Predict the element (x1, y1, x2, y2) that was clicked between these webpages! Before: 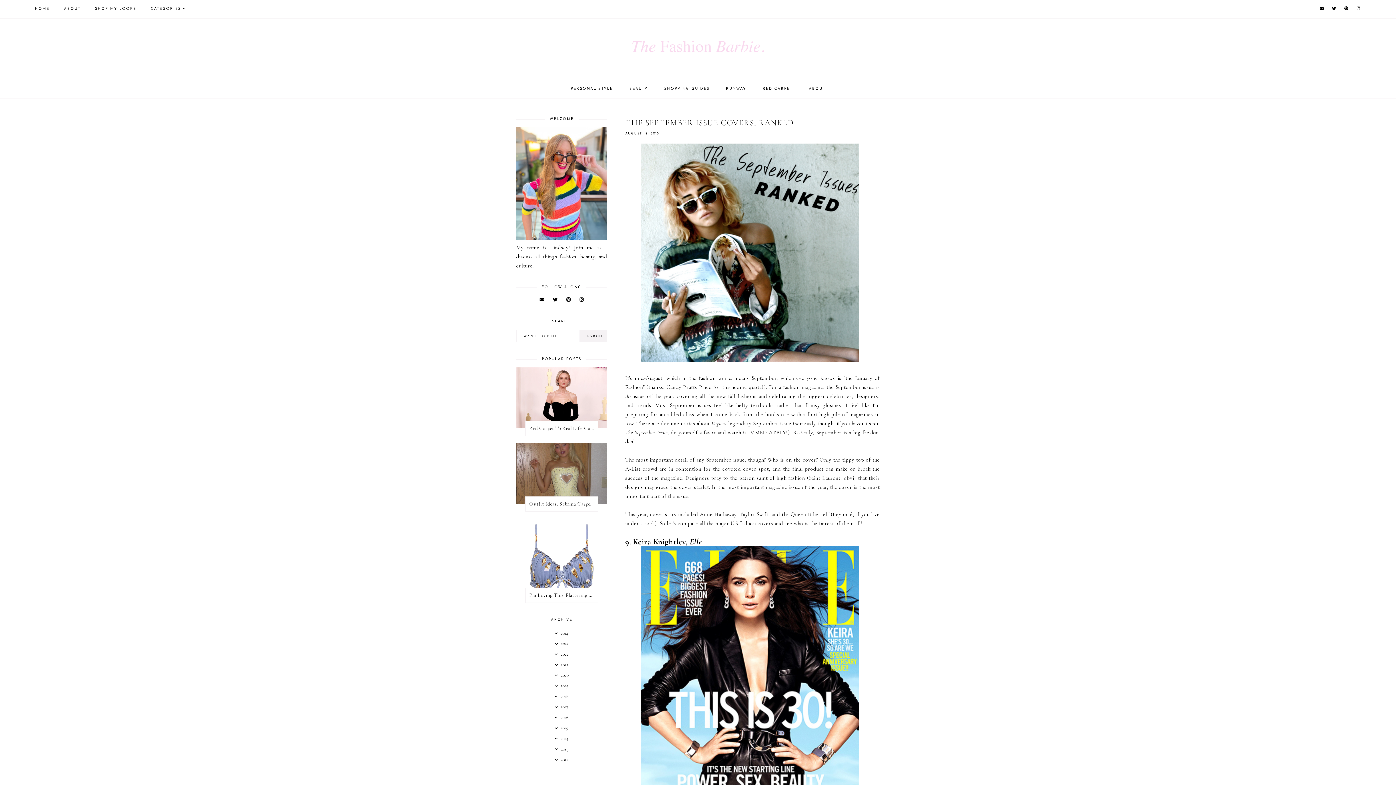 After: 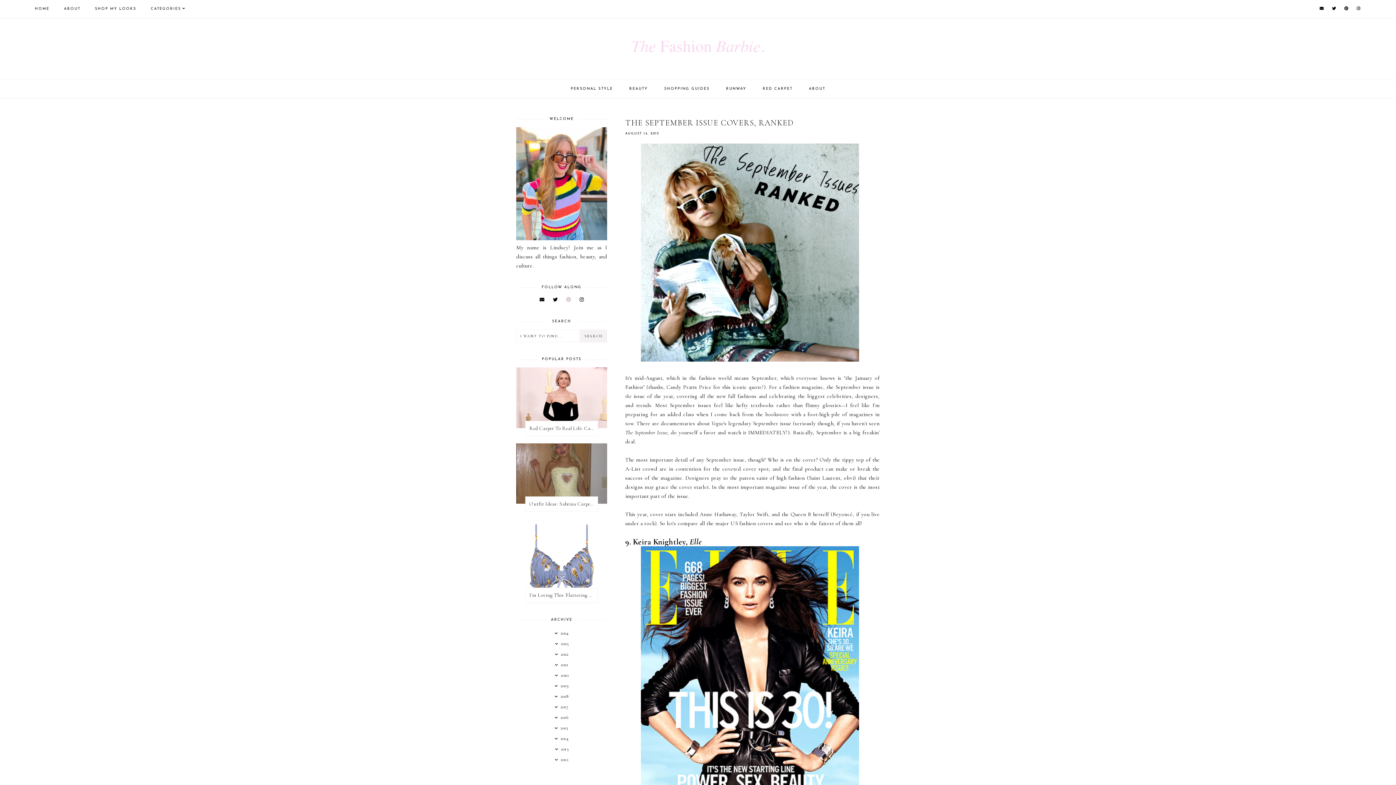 Action: bbox: (566, 297, 571, 303)